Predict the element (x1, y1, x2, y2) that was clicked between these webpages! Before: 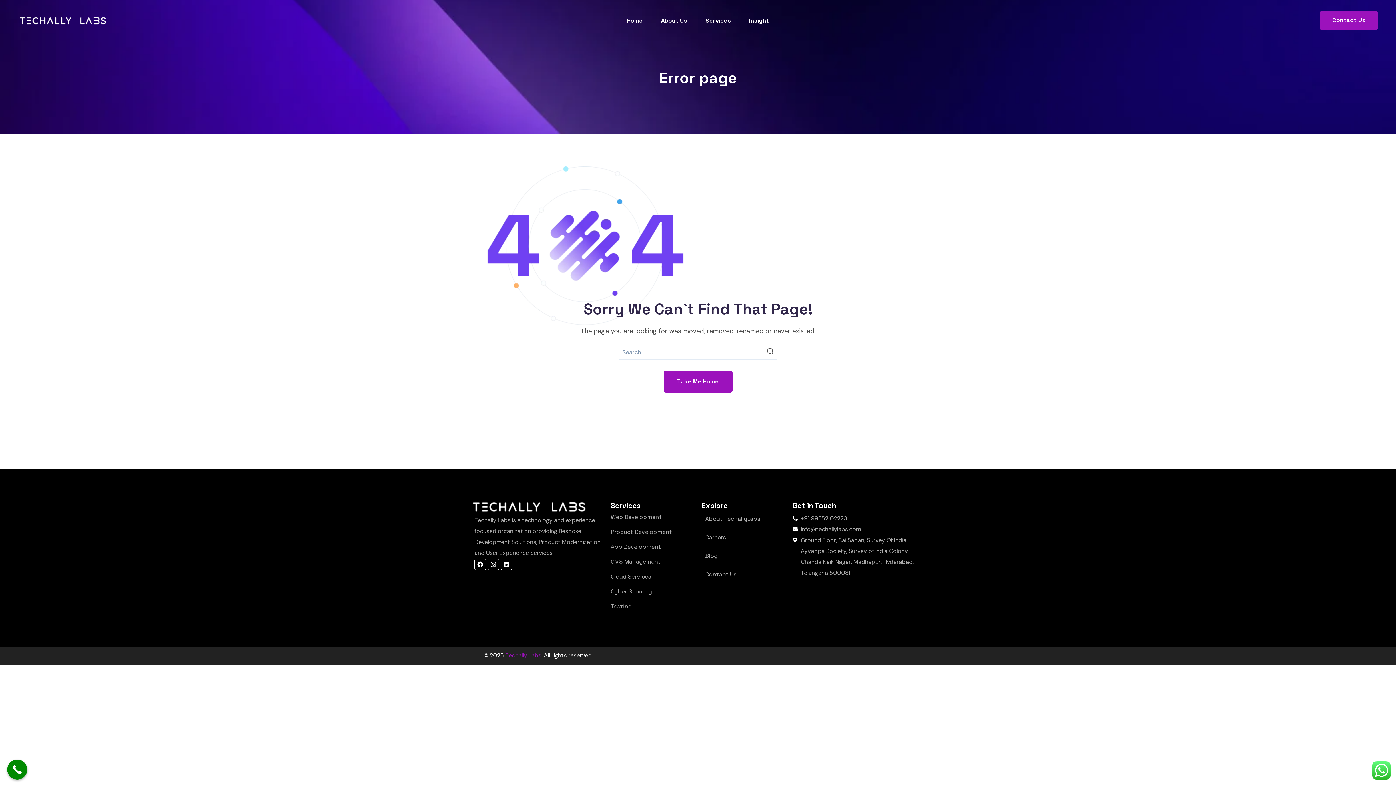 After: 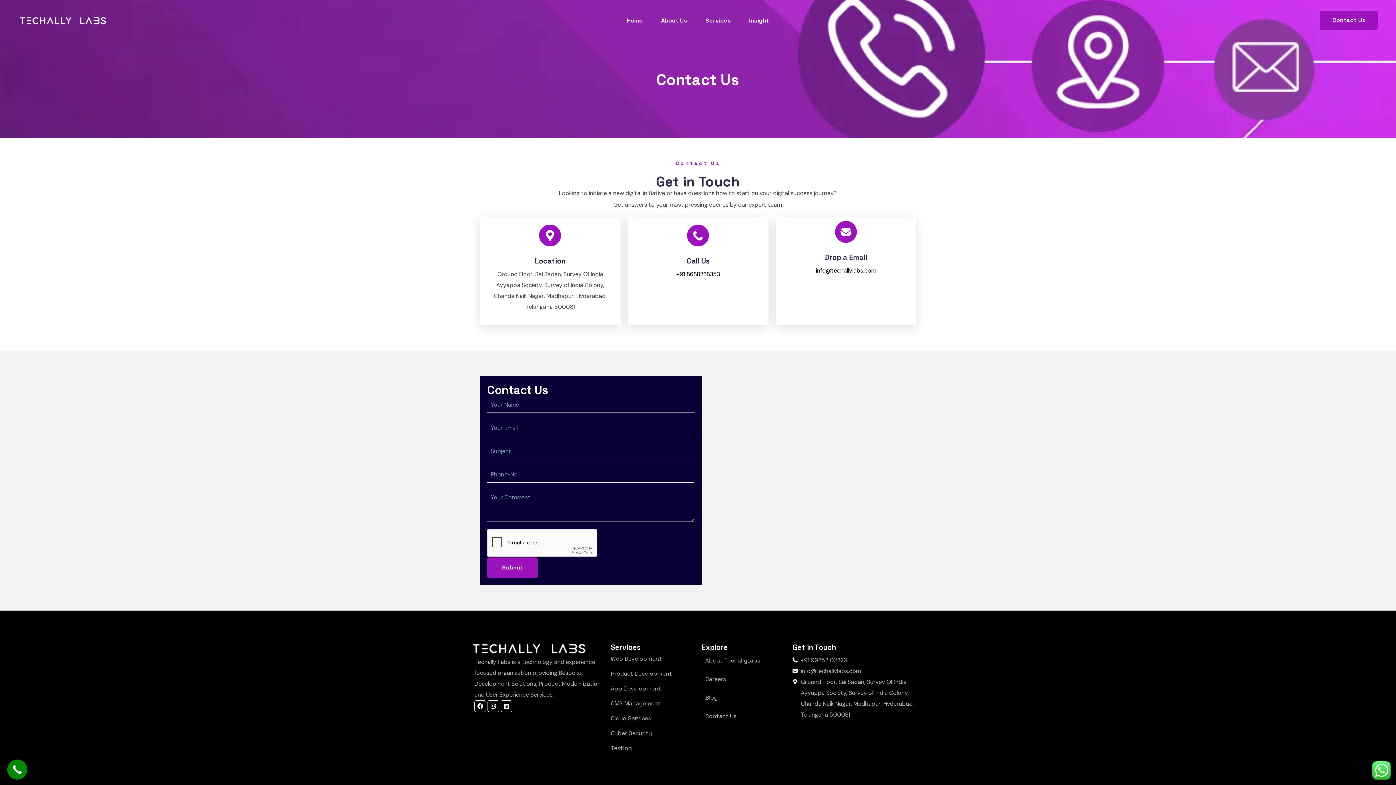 Action: label: Contact Us bbox: (701, 569, 785, 580)